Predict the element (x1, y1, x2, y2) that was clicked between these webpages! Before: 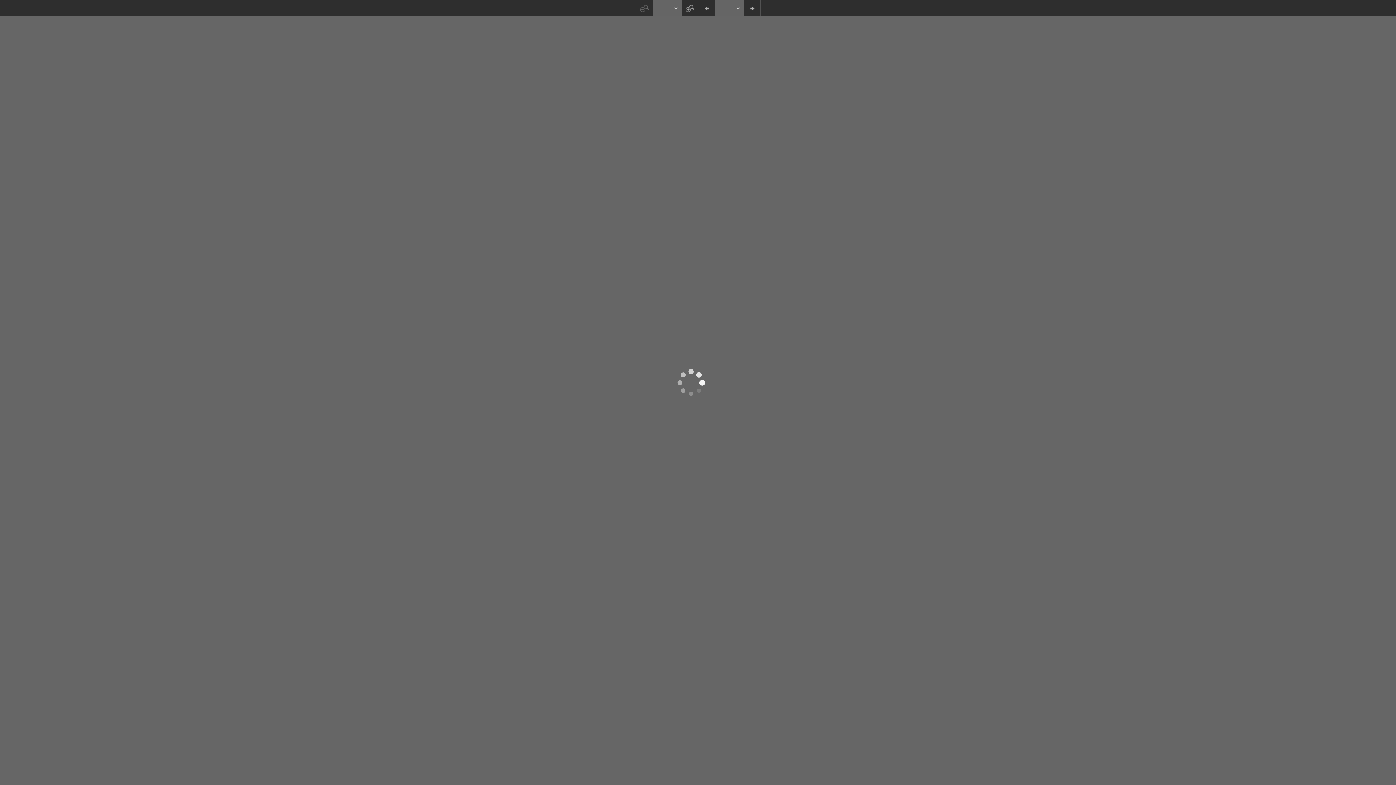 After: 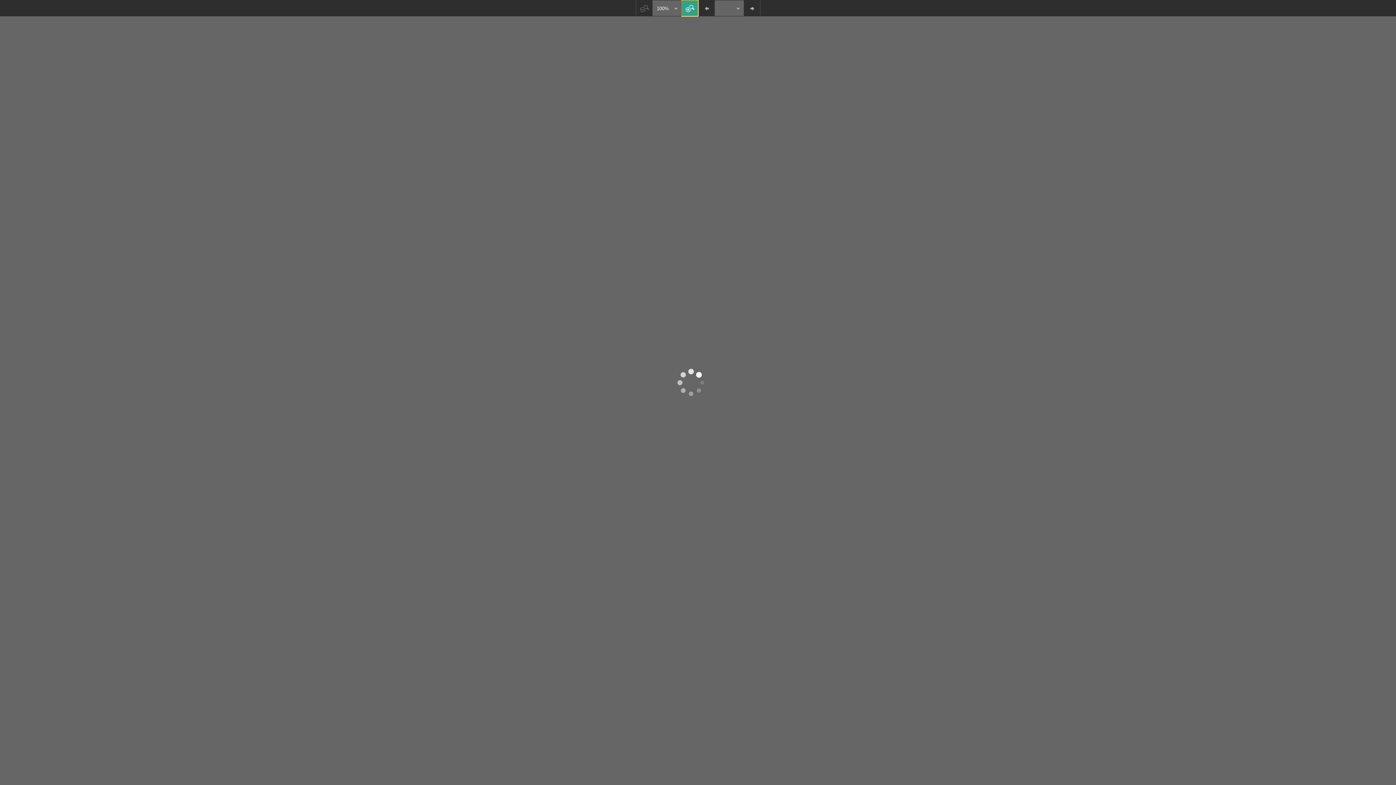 Action: bbox: (681, 0, 698, 16)